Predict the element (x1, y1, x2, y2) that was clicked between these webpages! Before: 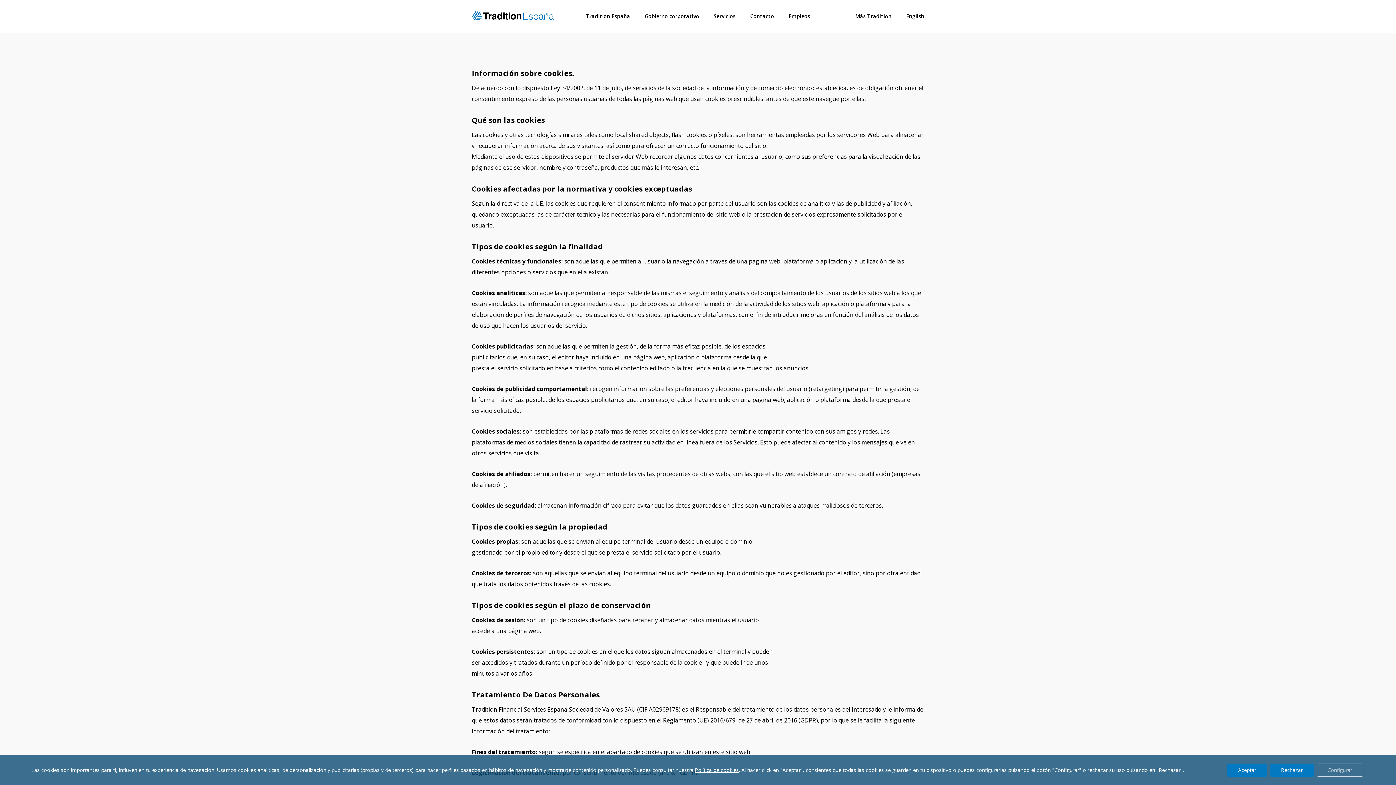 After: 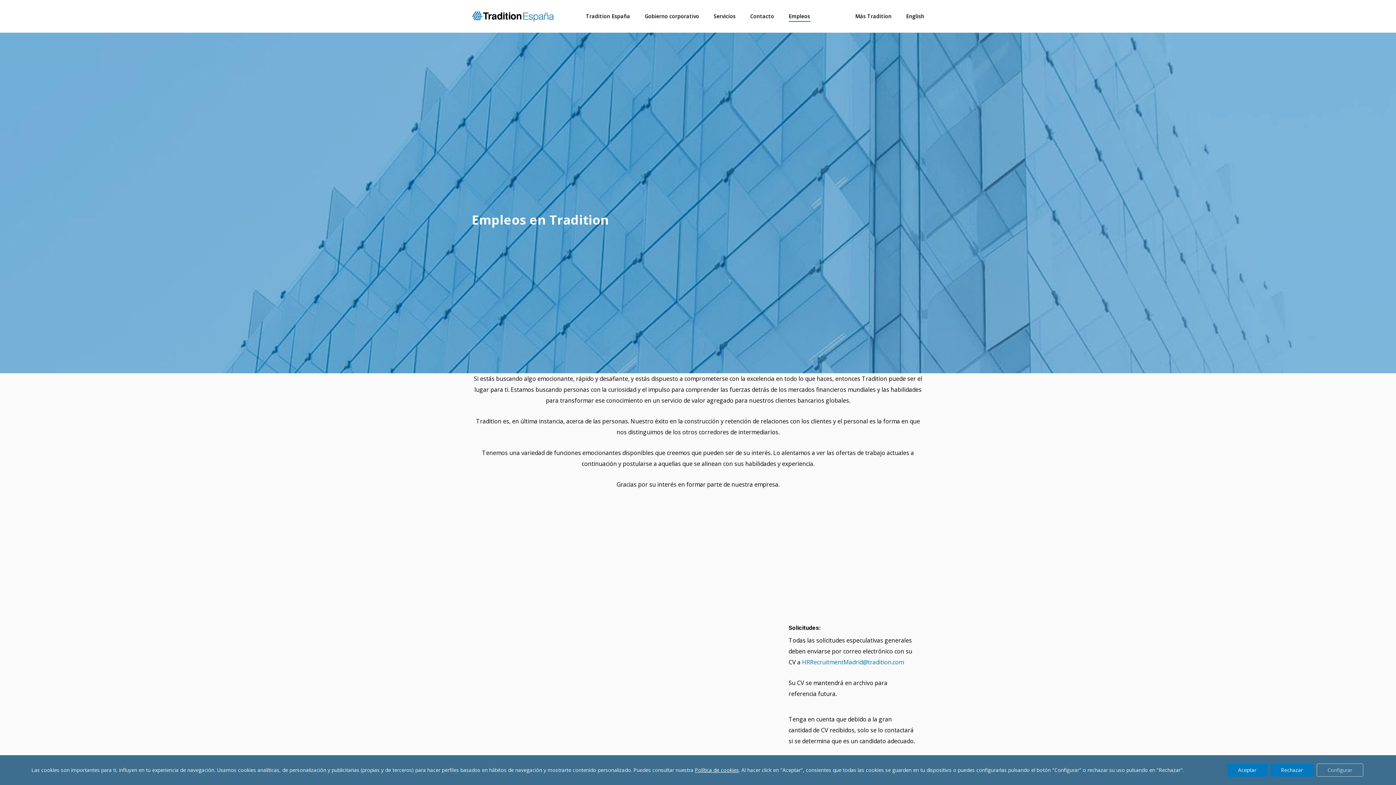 Action: bbox: (788, 13, 810, 18) label: Empleos